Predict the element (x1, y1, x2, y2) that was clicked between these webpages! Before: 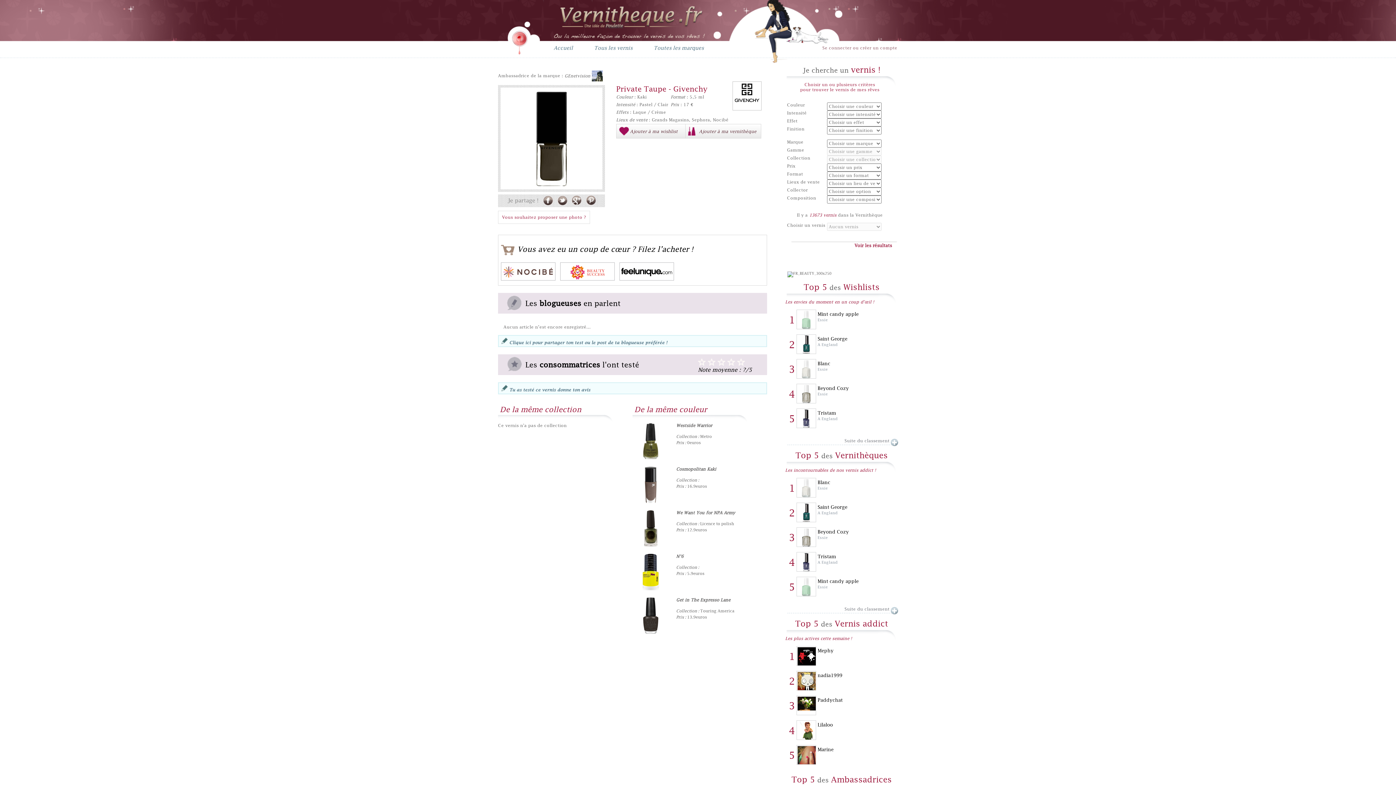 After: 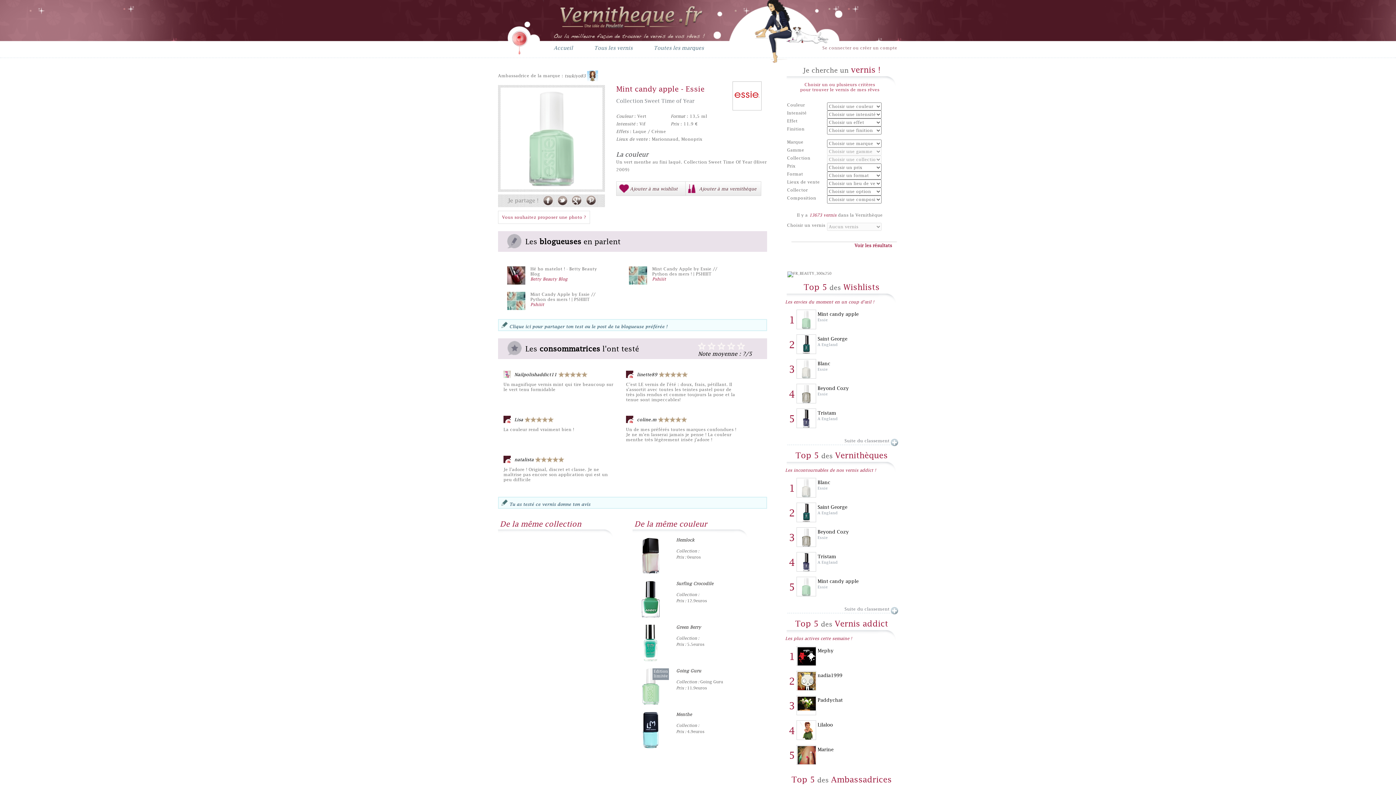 Action: bbox: (802, 592, 810, 597)